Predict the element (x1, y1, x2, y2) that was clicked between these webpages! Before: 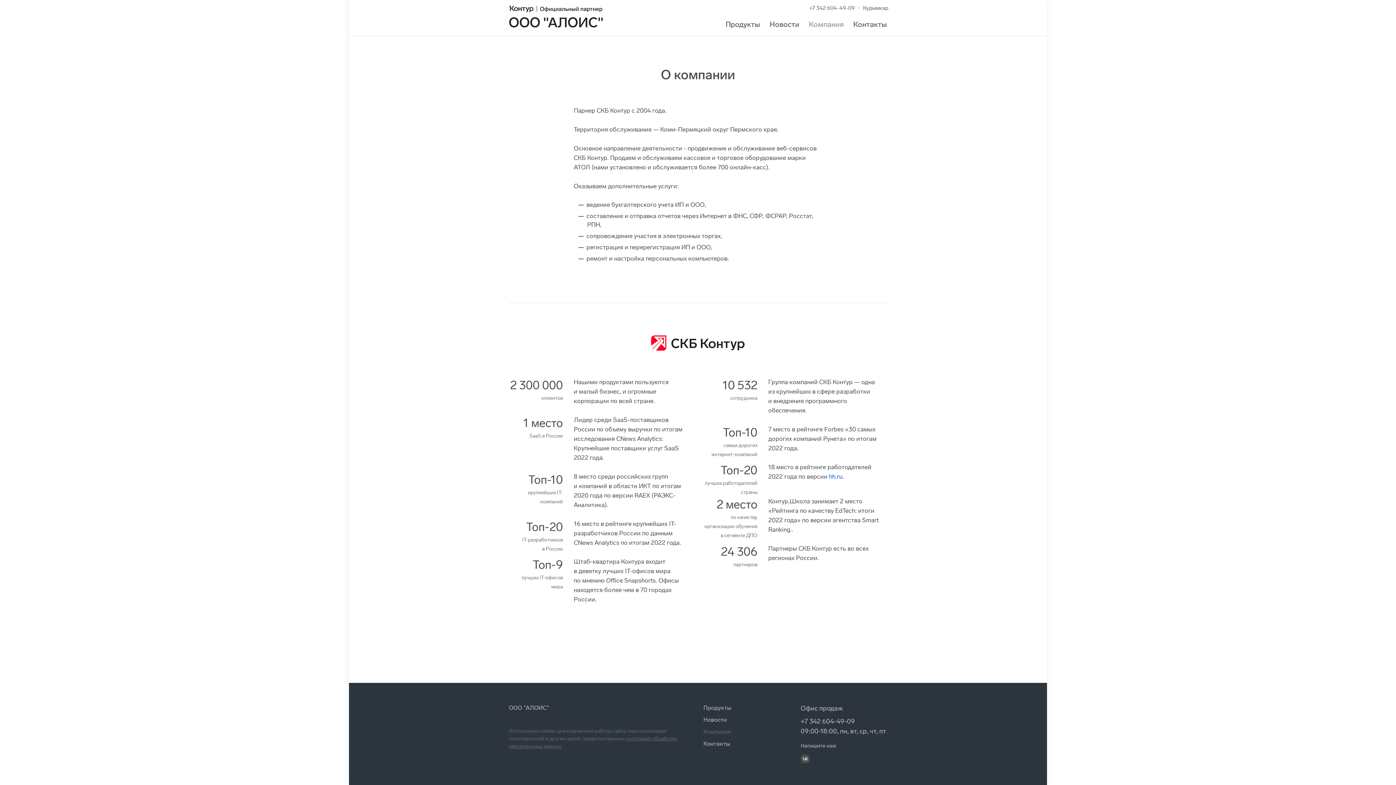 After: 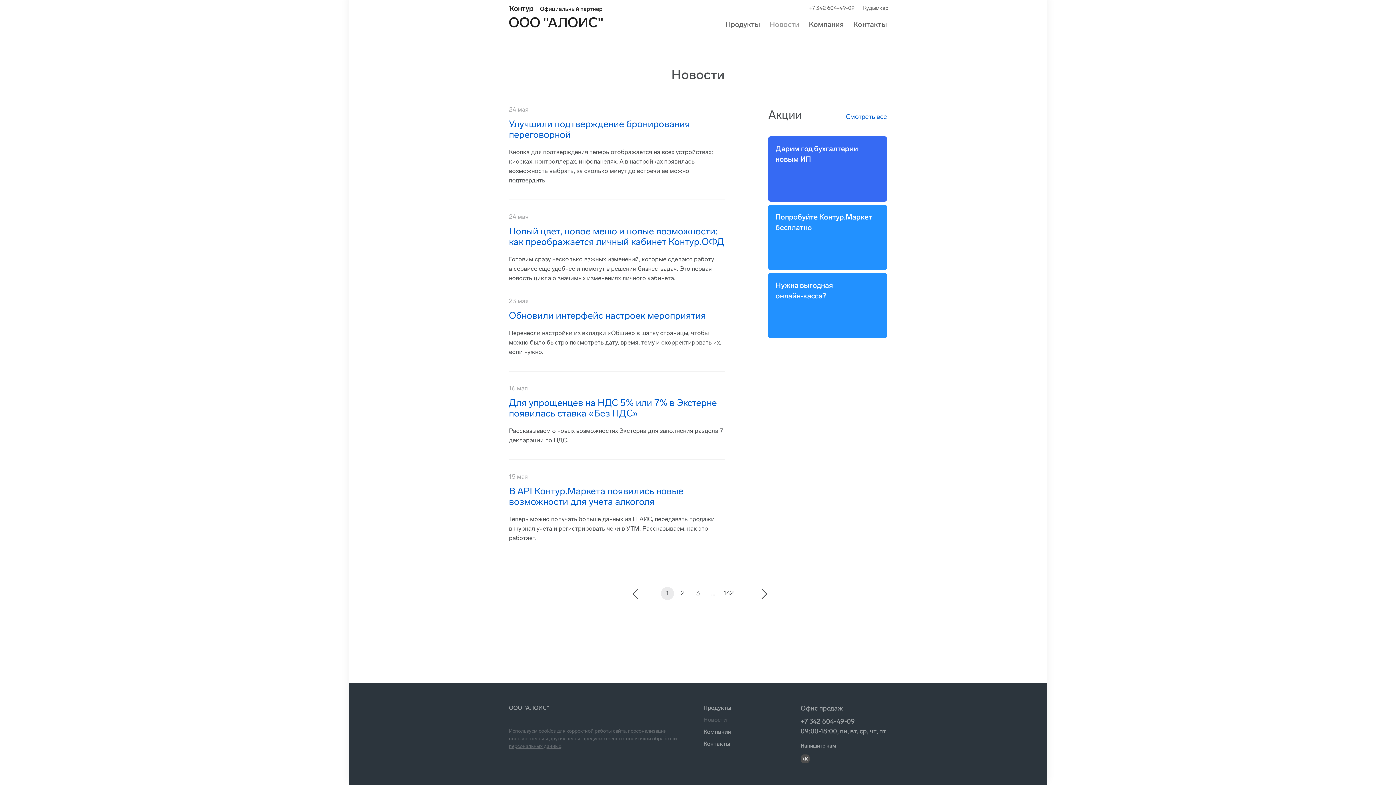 Action: bbox: (769, 20, 799, 28) label: Новости